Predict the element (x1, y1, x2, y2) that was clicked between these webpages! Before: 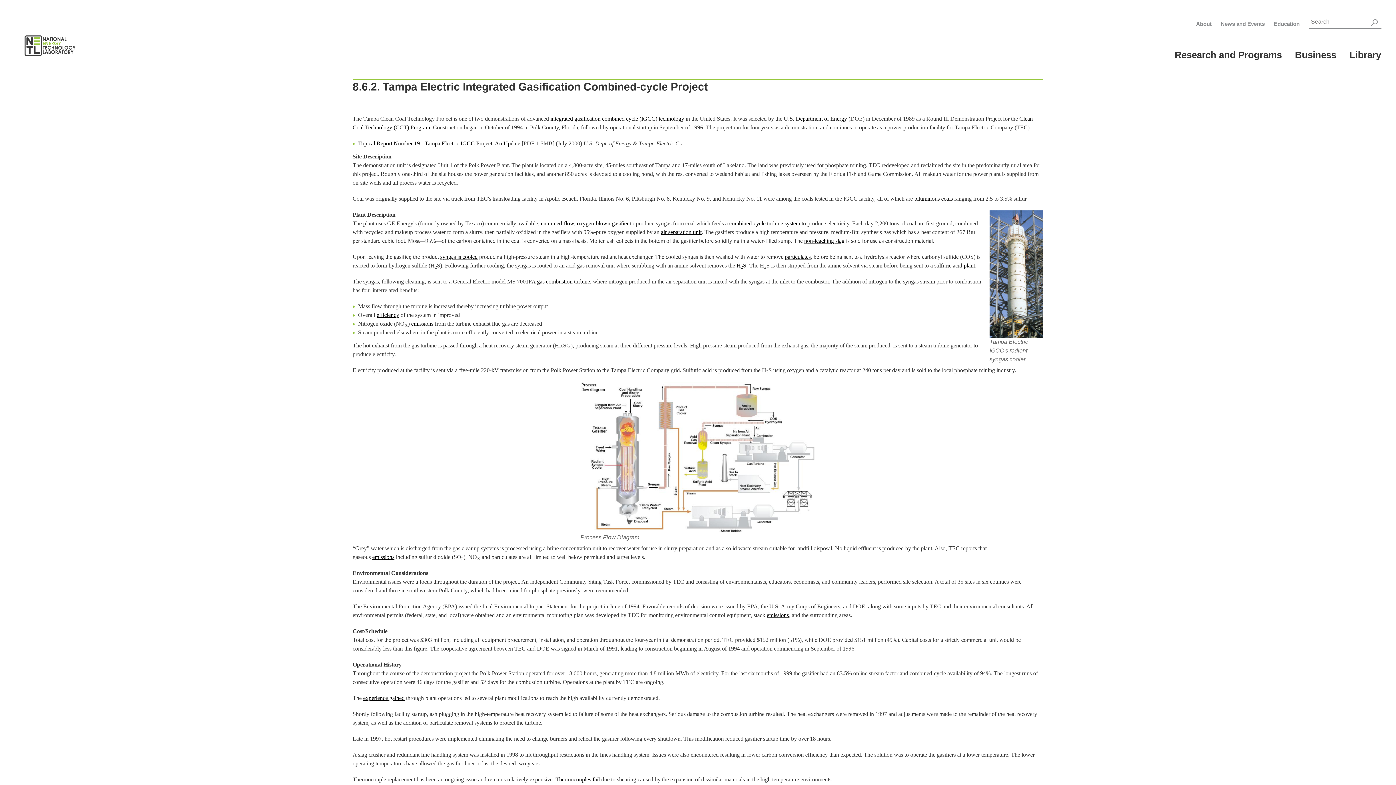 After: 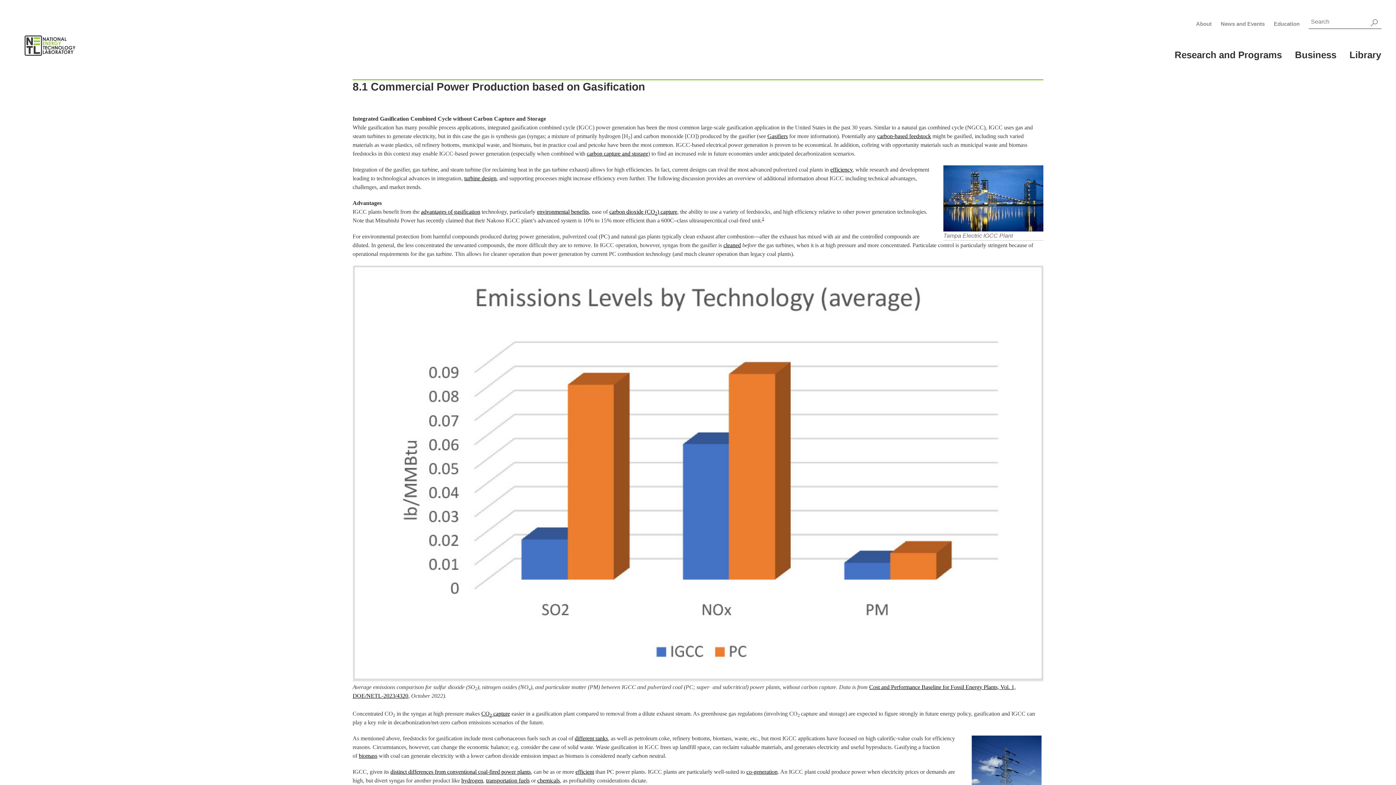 Action: bbox: (550, 115, 684, 121) label: integrated gasification combined cycle (IGCC) technology